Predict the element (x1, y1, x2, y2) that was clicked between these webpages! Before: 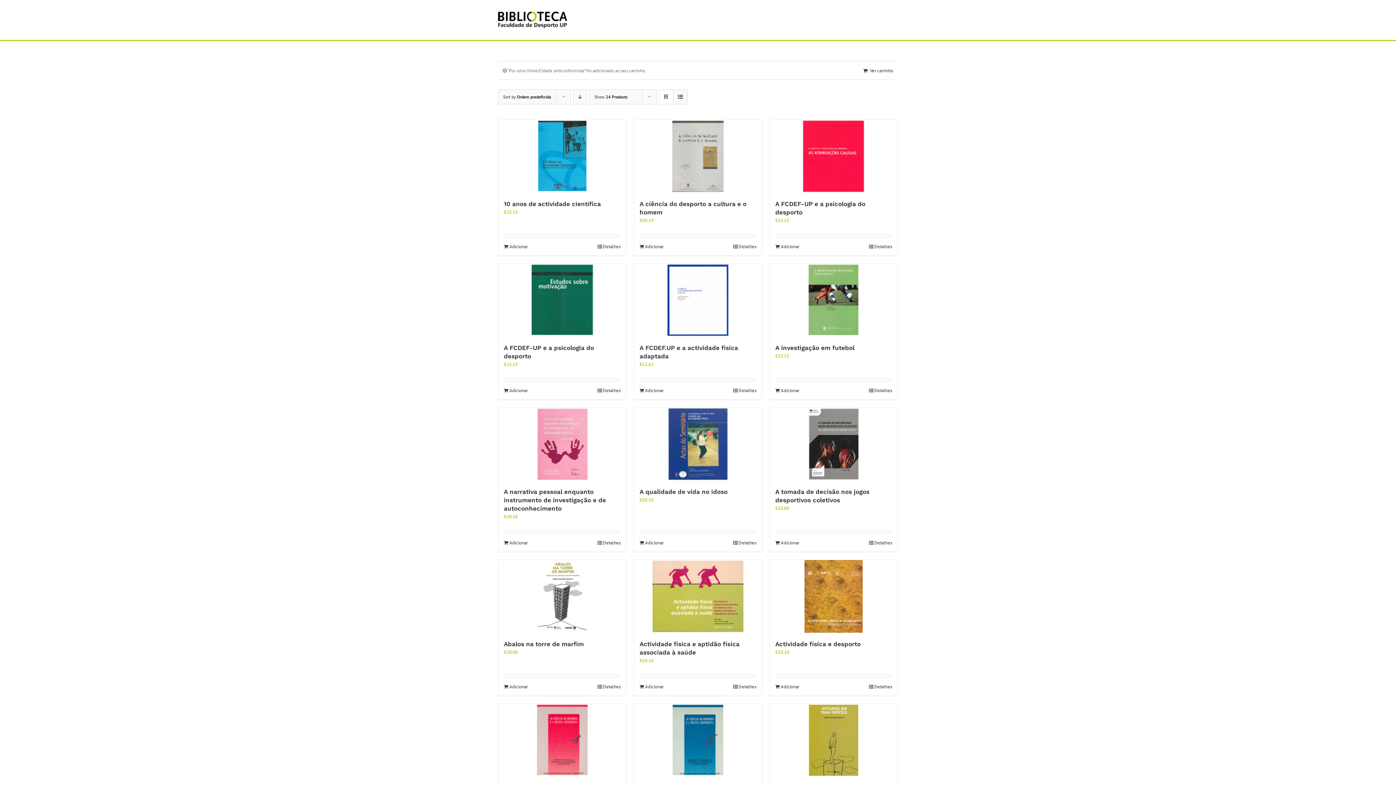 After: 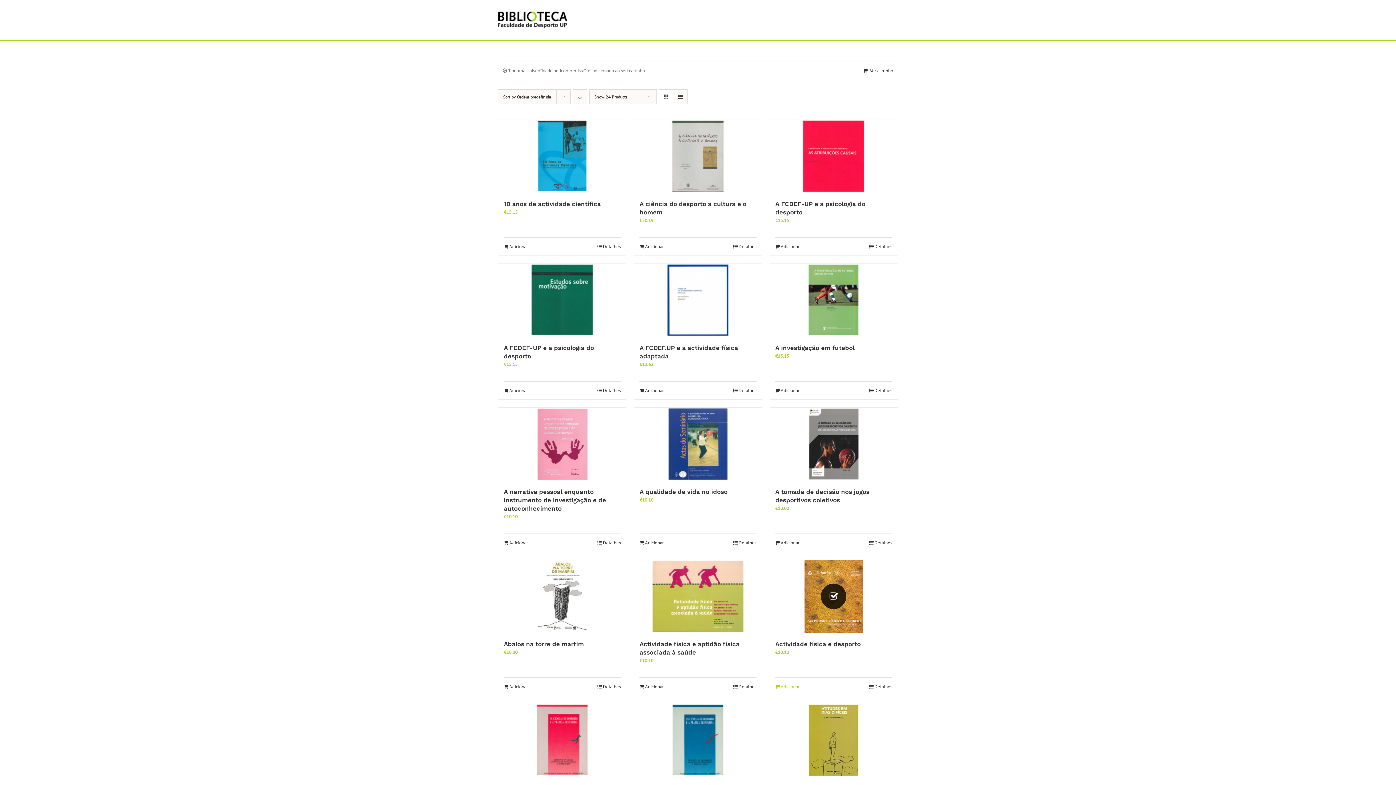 Action: bbox: (775, 683, 799, 690) label: Adiciona ao carrinho: “Actividade física e desporto”